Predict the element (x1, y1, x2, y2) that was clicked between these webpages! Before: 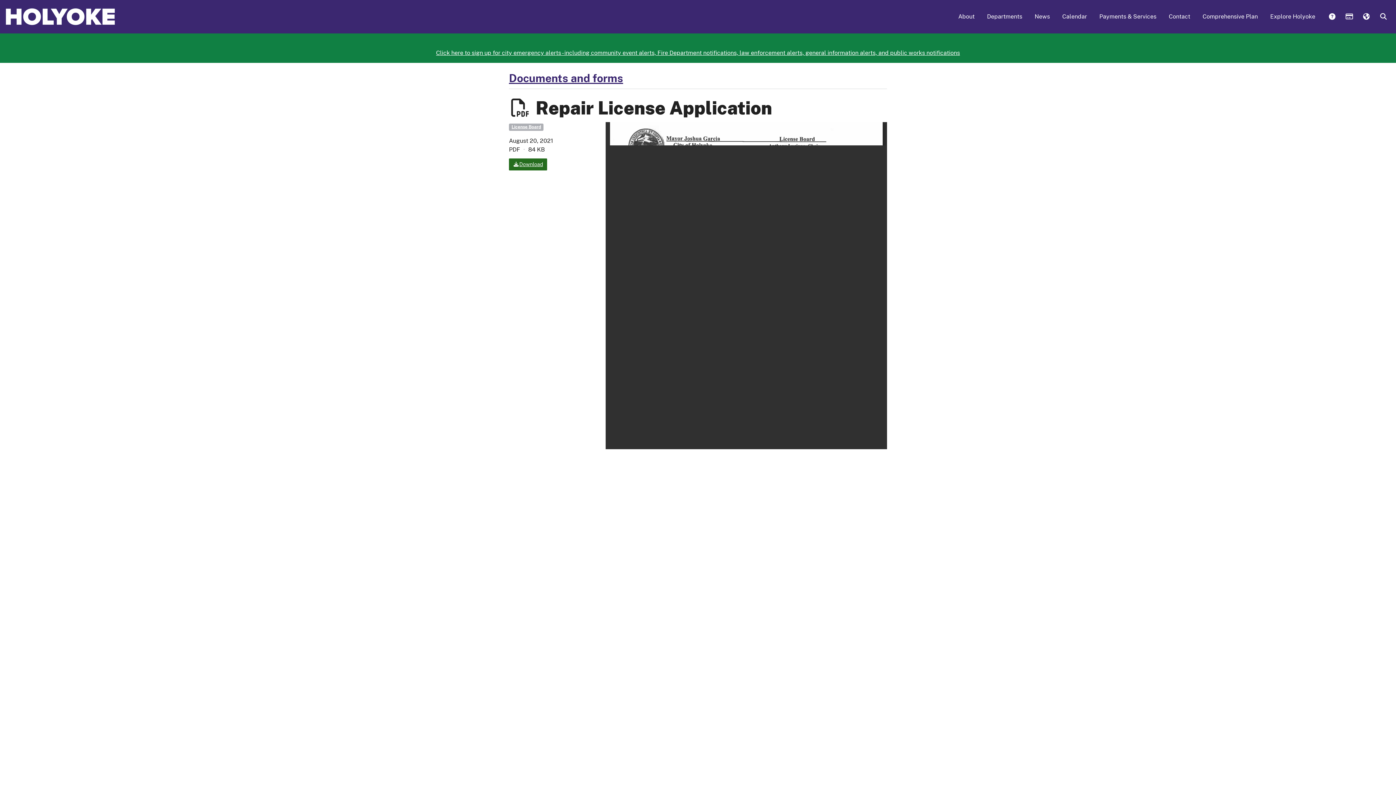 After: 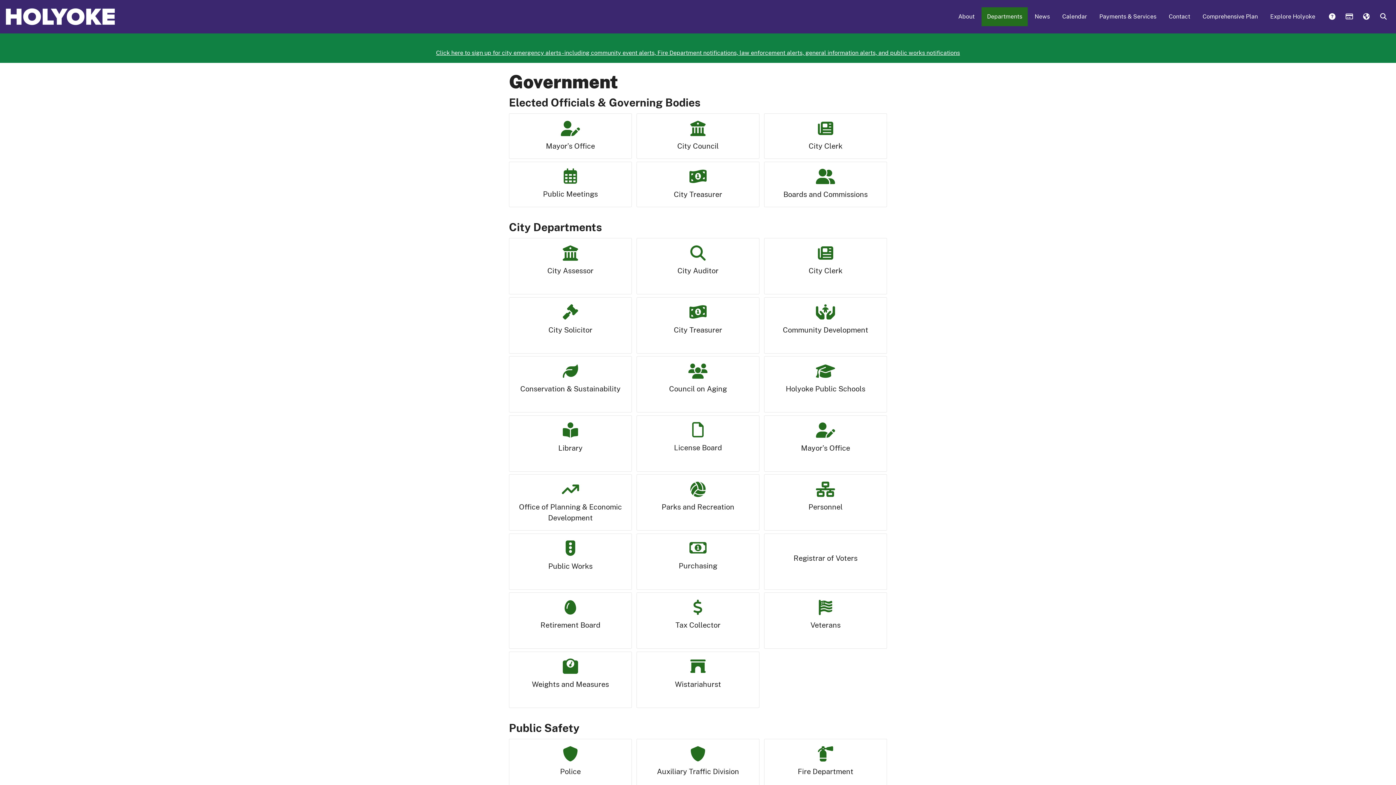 Action: label: Departments bbox: (981, 7, 1028, 26)